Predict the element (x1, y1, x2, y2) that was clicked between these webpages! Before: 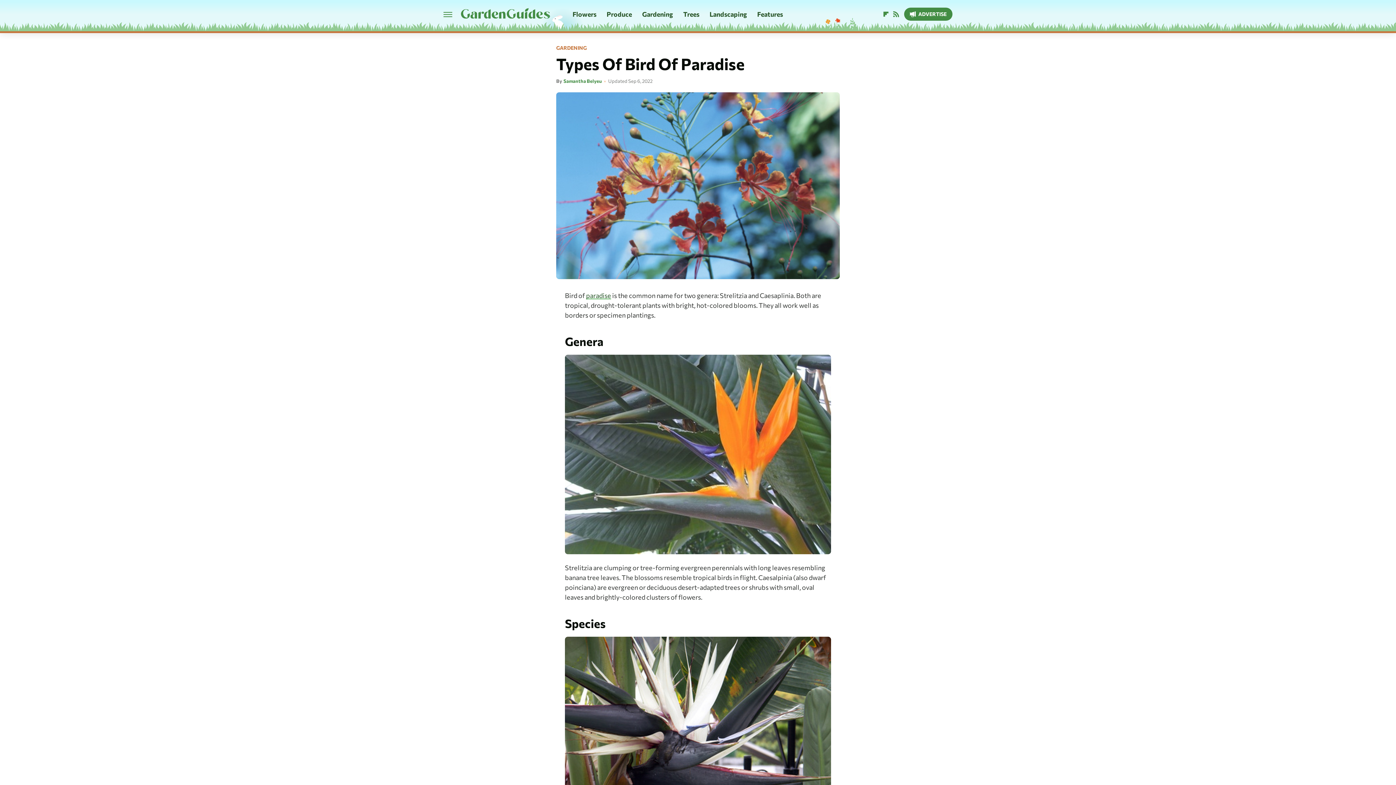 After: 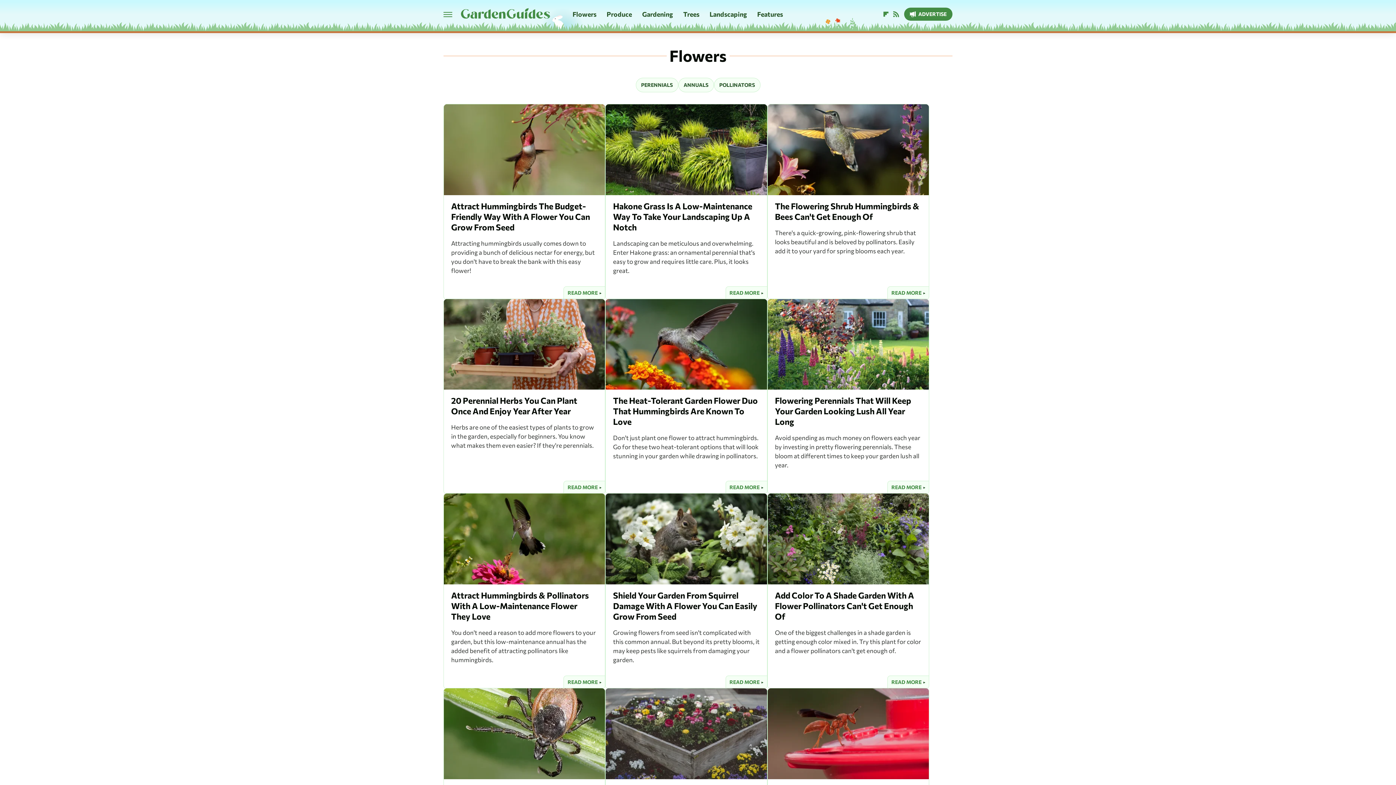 Action: bbox: (572, 0, 596, 28) label: Flowers